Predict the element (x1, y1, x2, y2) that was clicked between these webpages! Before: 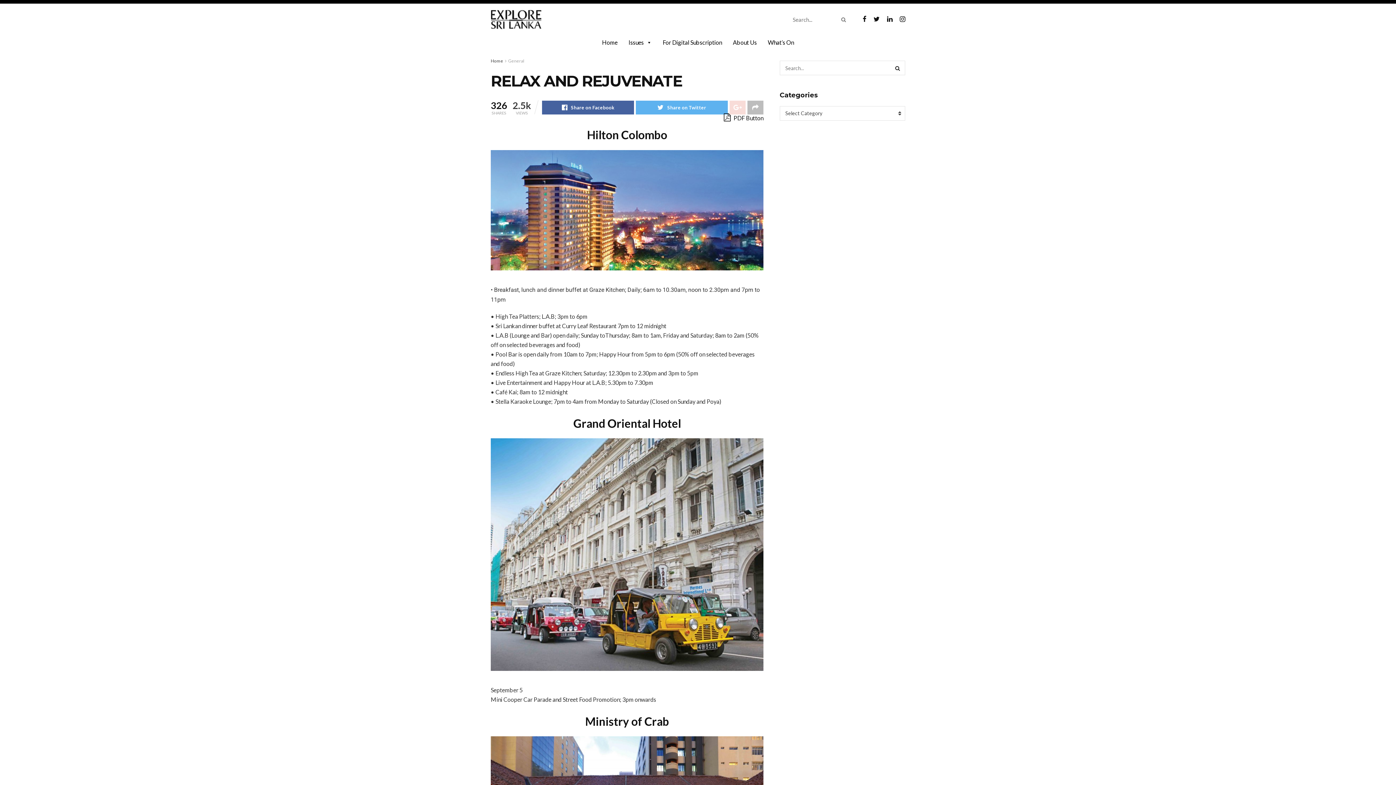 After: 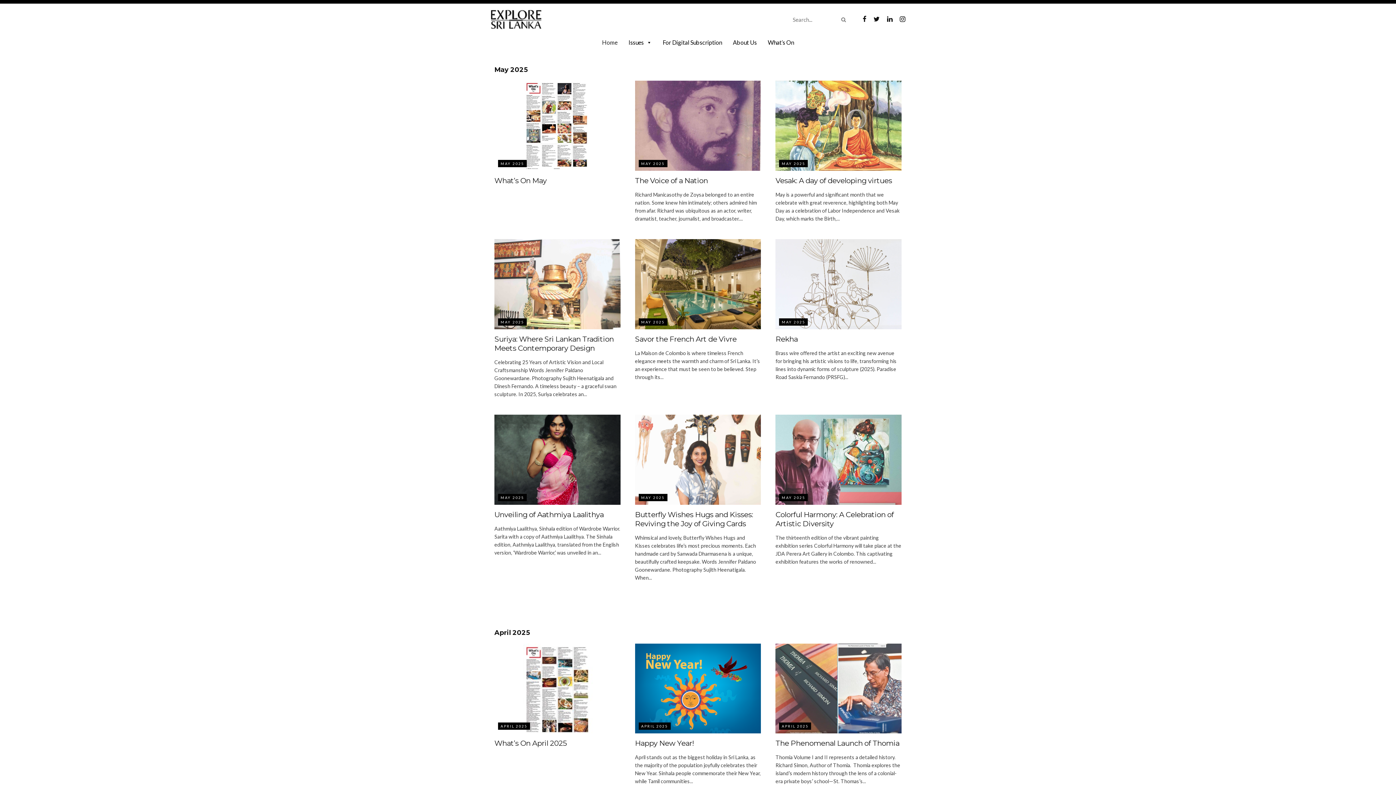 Action: bbox: (596, 35, 623, 49) label: Home